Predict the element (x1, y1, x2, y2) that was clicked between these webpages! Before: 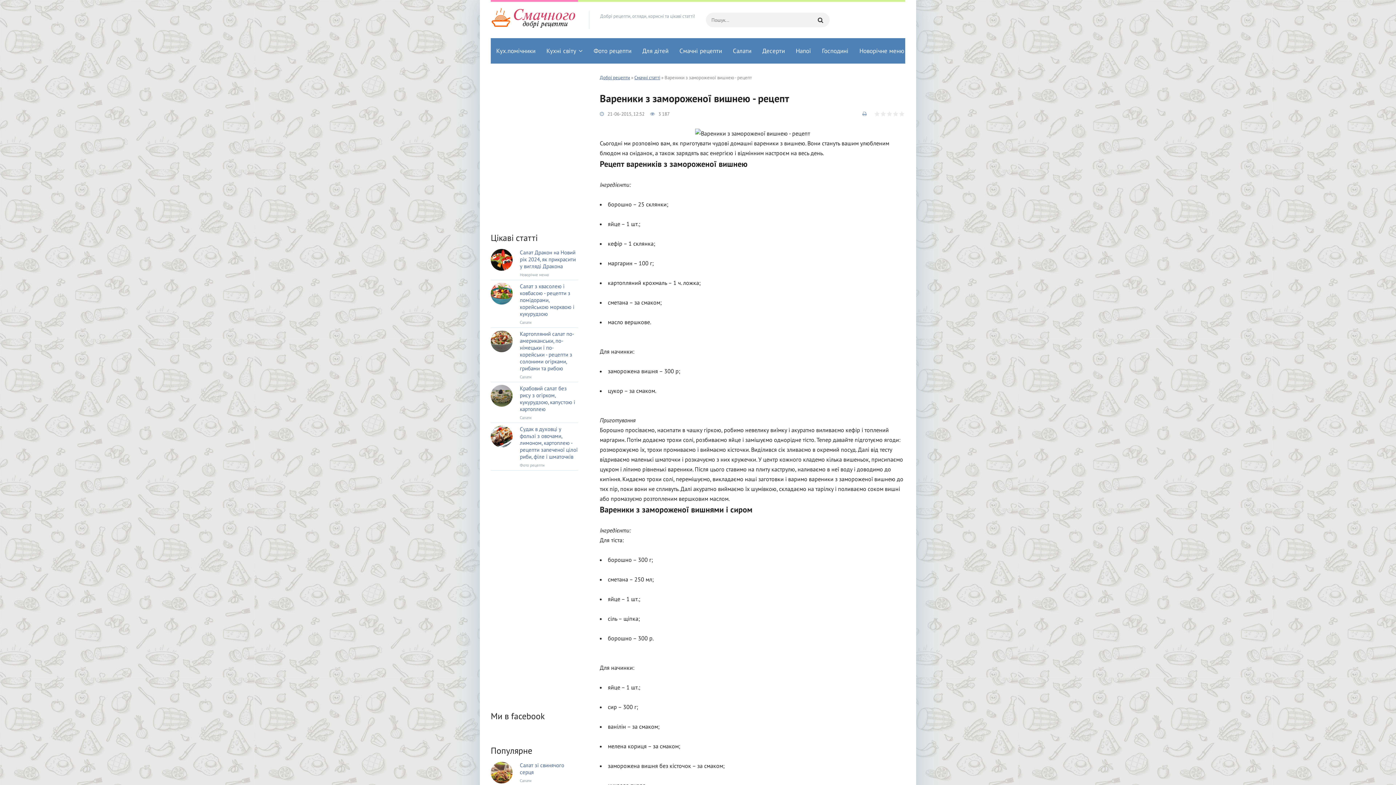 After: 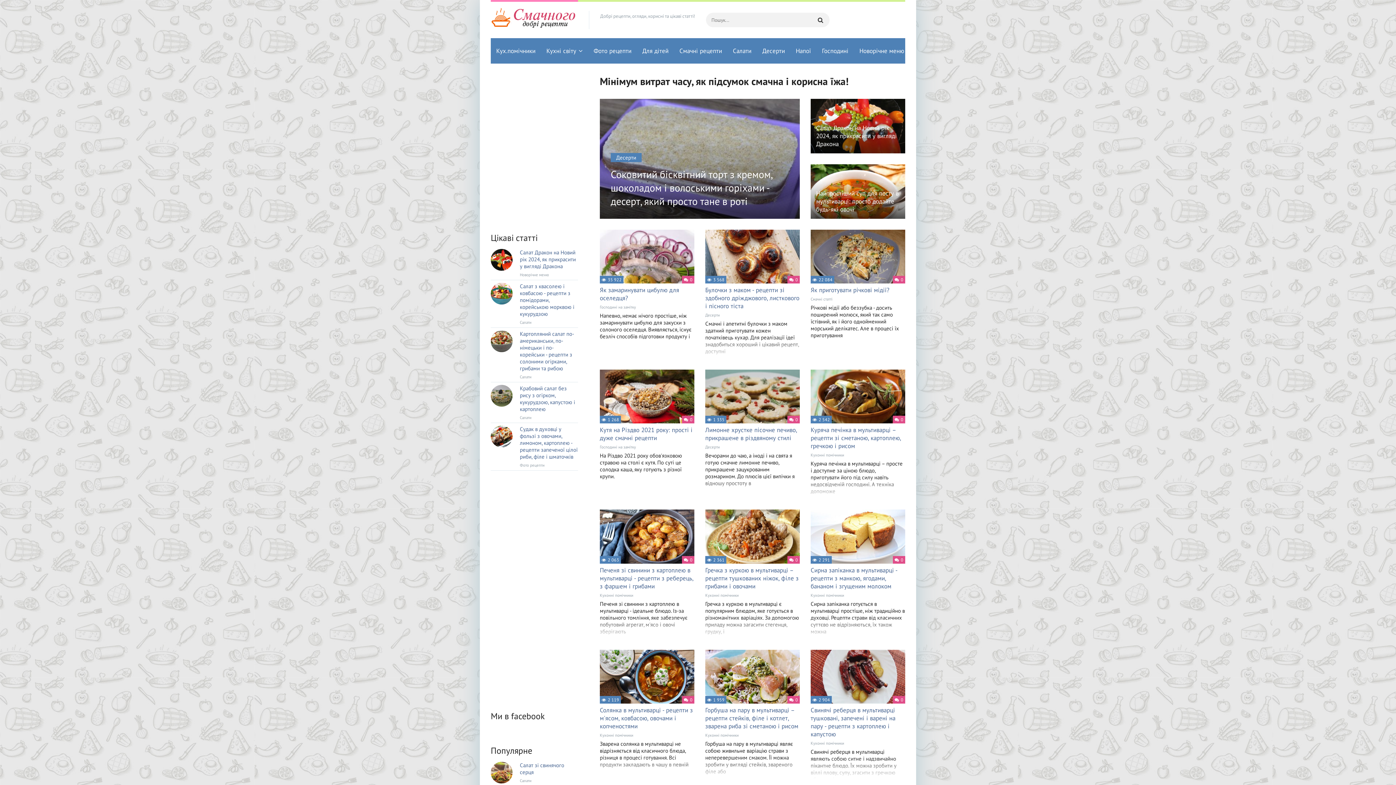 Action: bbox: (490, 7, 578, 32)